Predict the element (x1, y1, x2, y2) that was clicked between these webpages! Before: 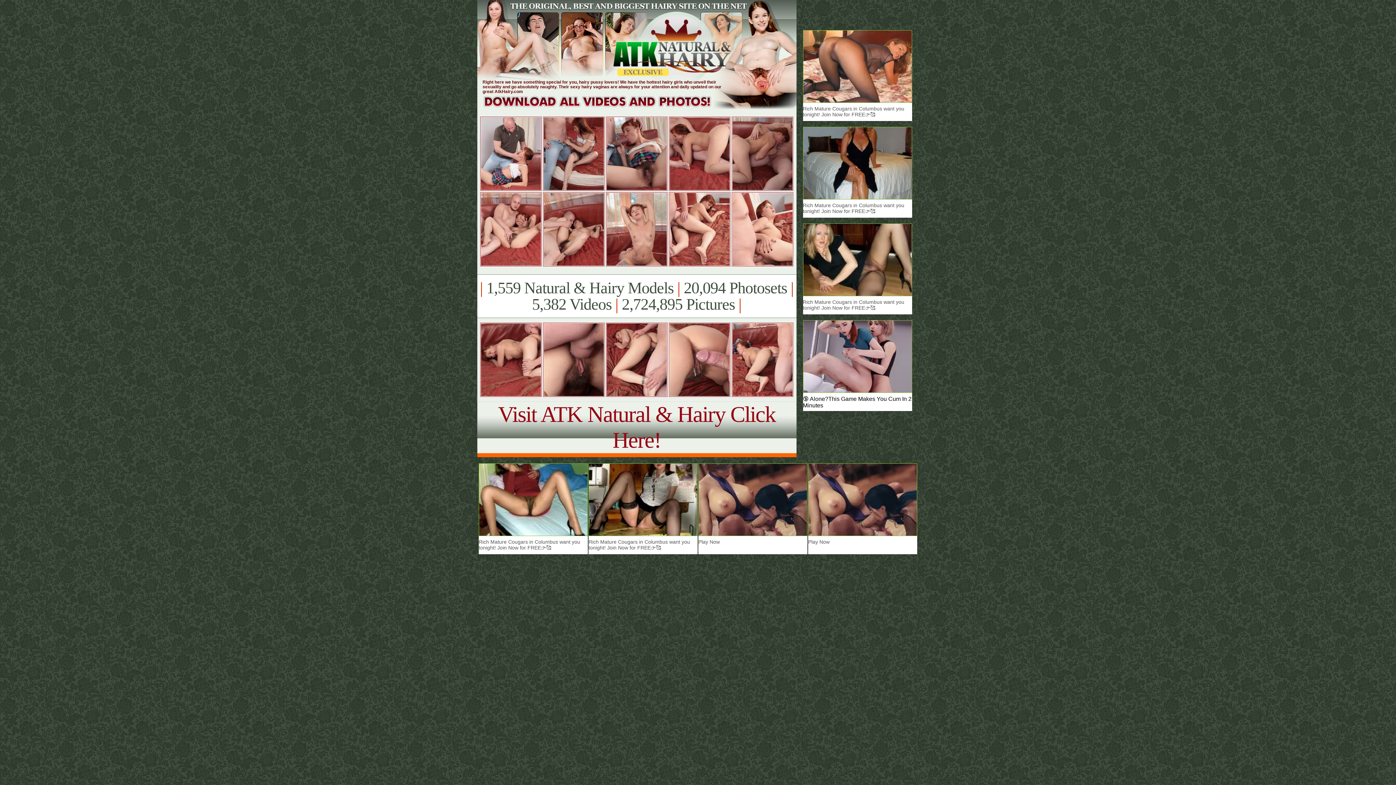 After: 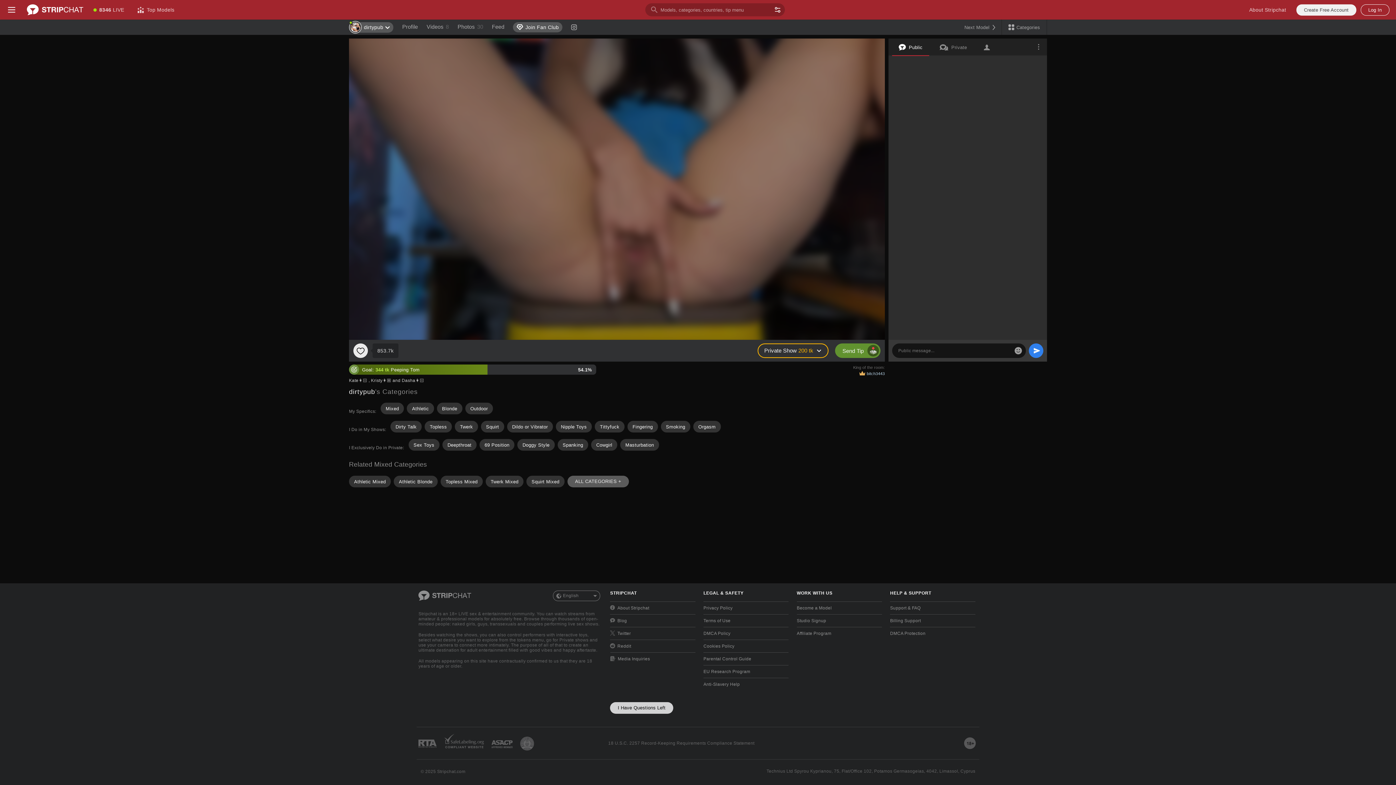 Action: bbox: (668, 392, 731, 398)